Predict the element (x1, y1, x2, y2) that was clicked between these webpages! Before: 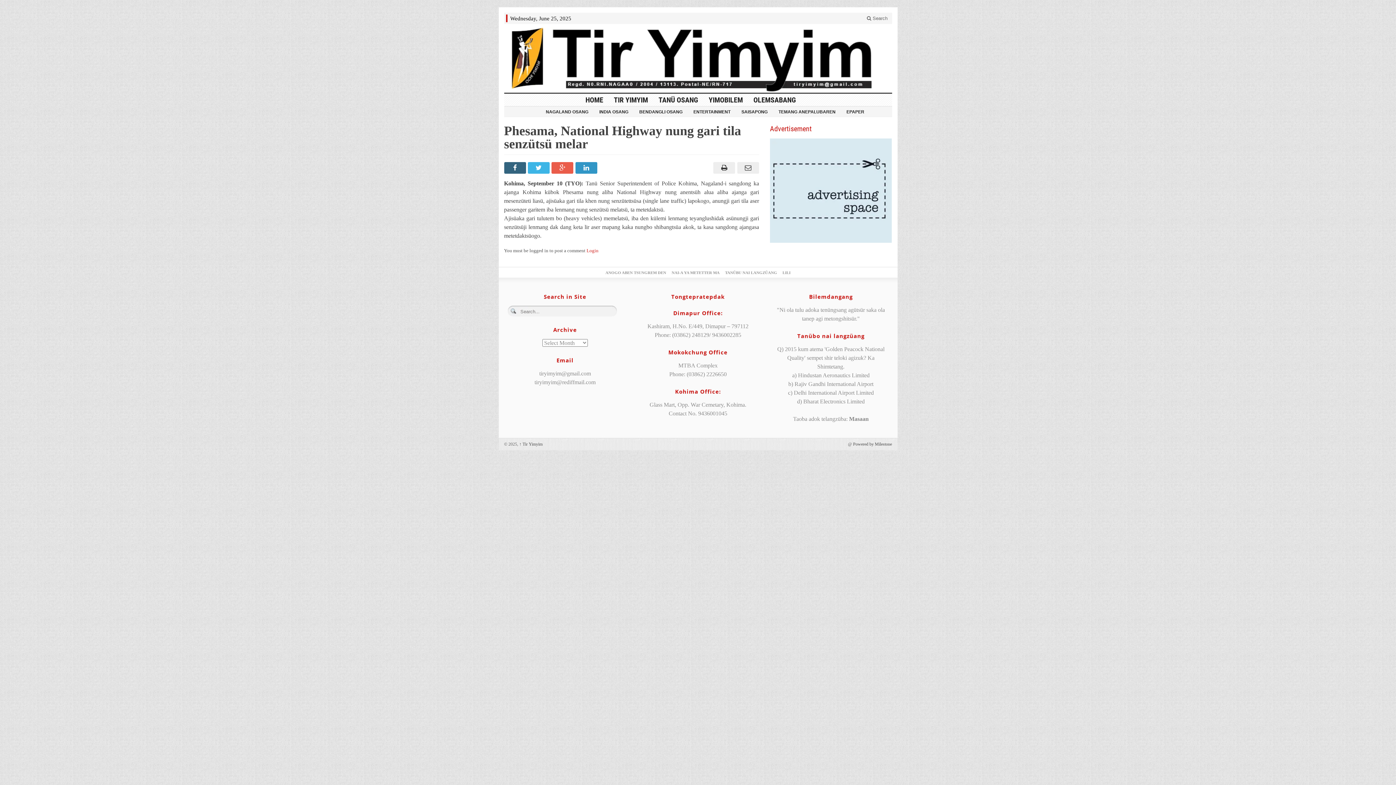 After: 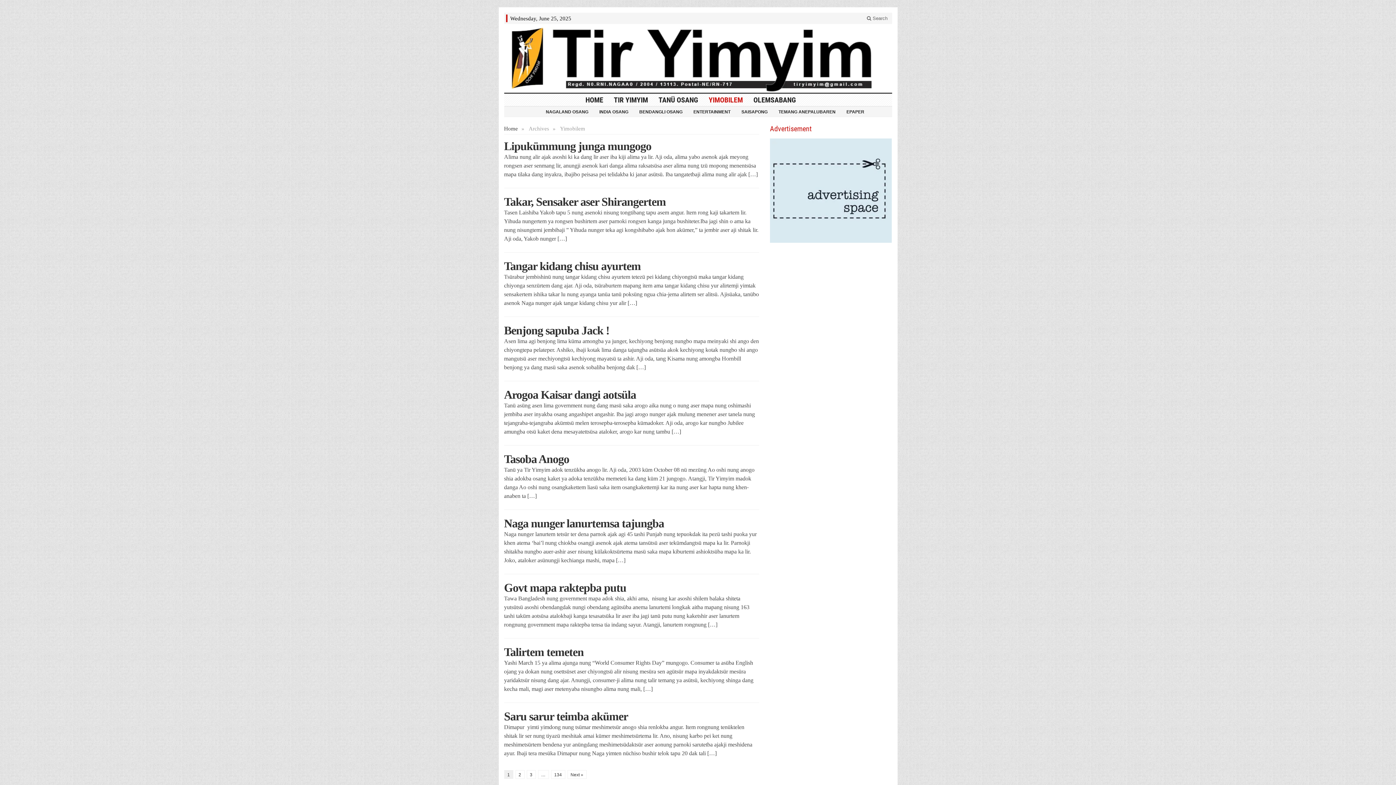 Action: label: YIMOBILEM bbox: (703, 93, 748, 106)